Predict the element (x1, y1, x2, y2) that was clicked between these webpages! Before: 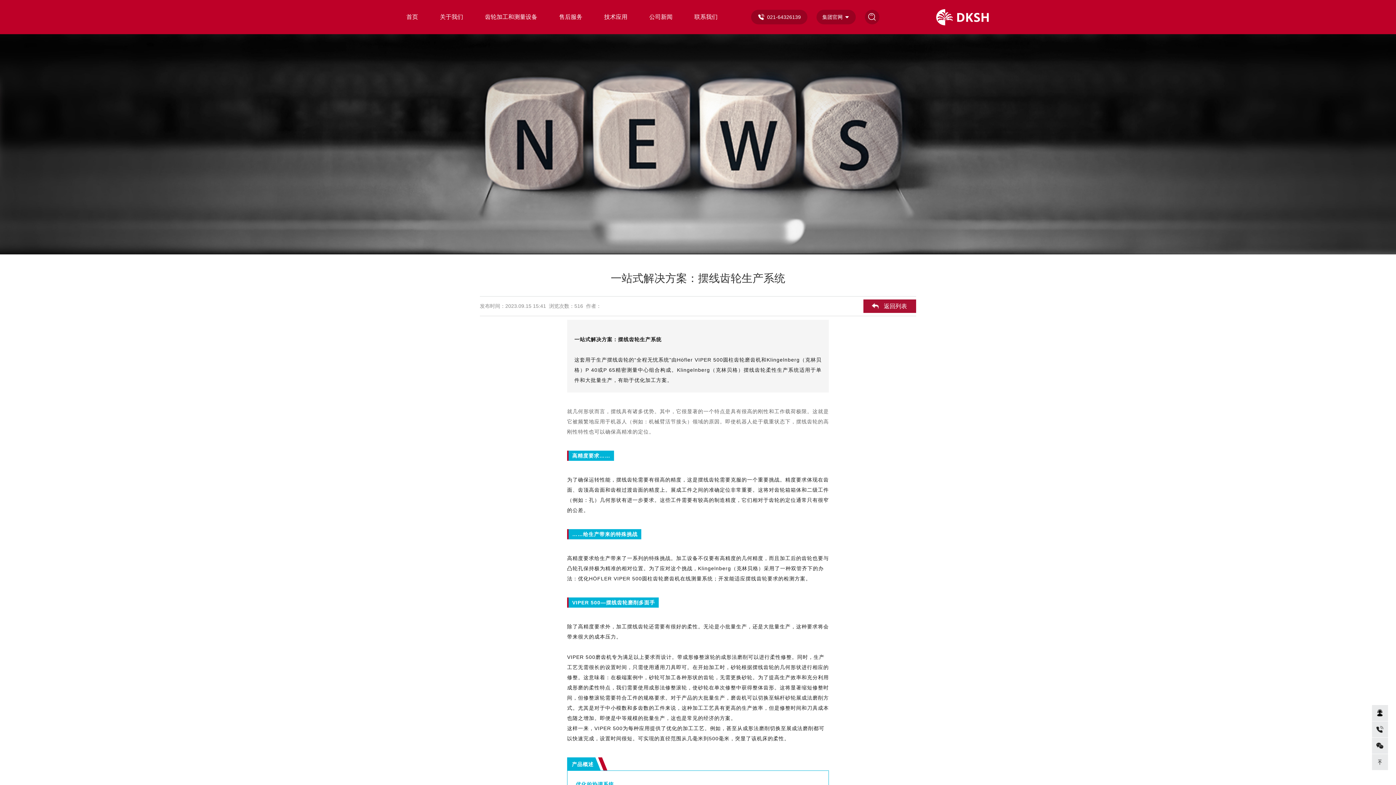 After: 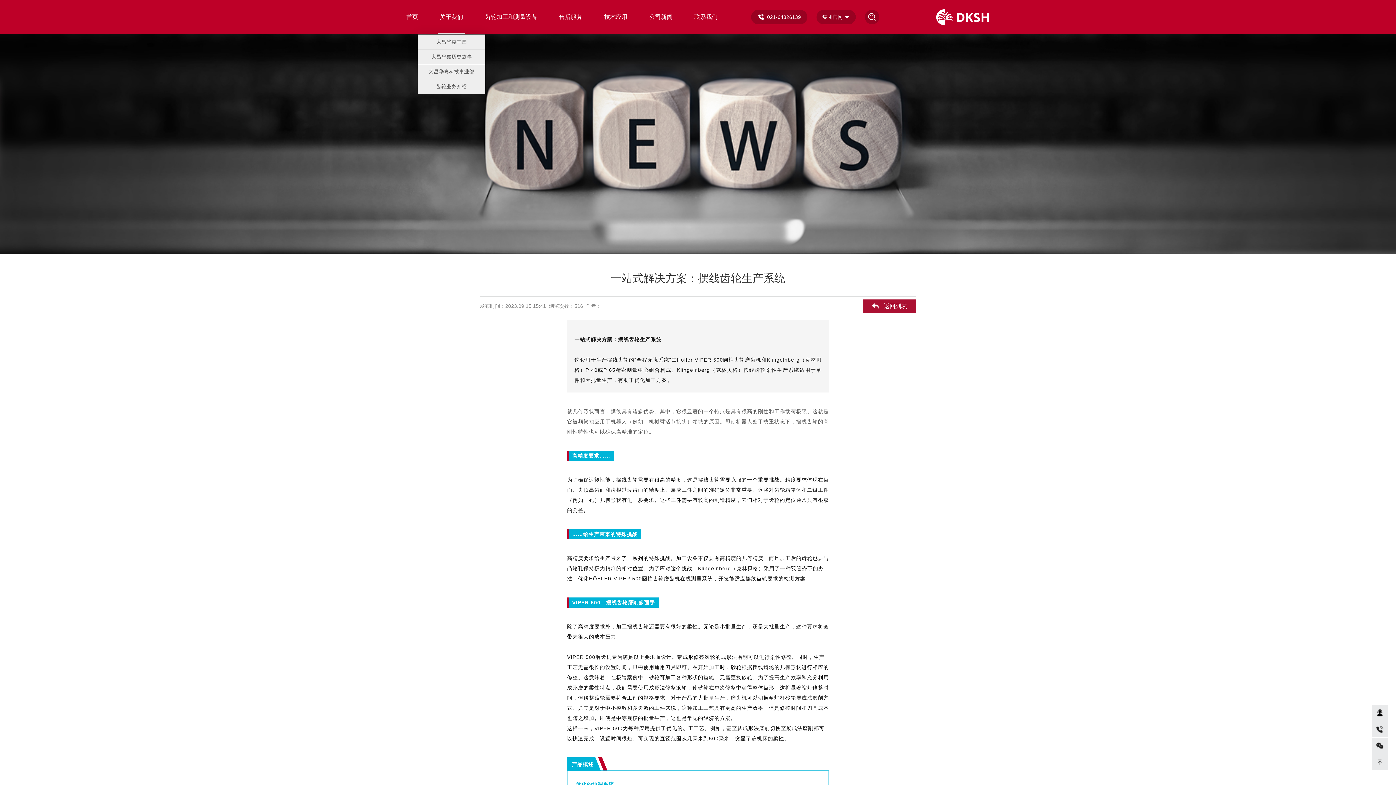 Action: label: 关于我们 bbox: (437, 0, 465, 34)